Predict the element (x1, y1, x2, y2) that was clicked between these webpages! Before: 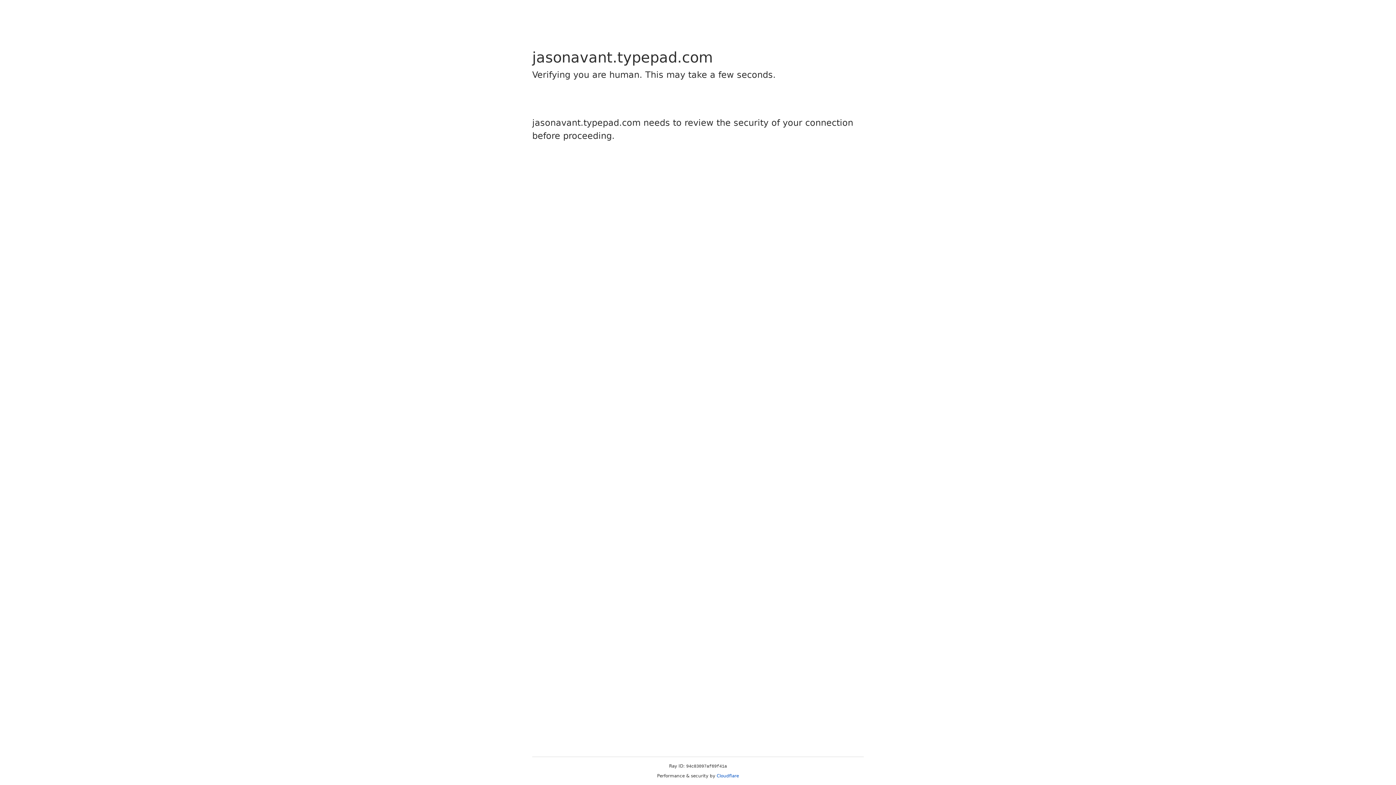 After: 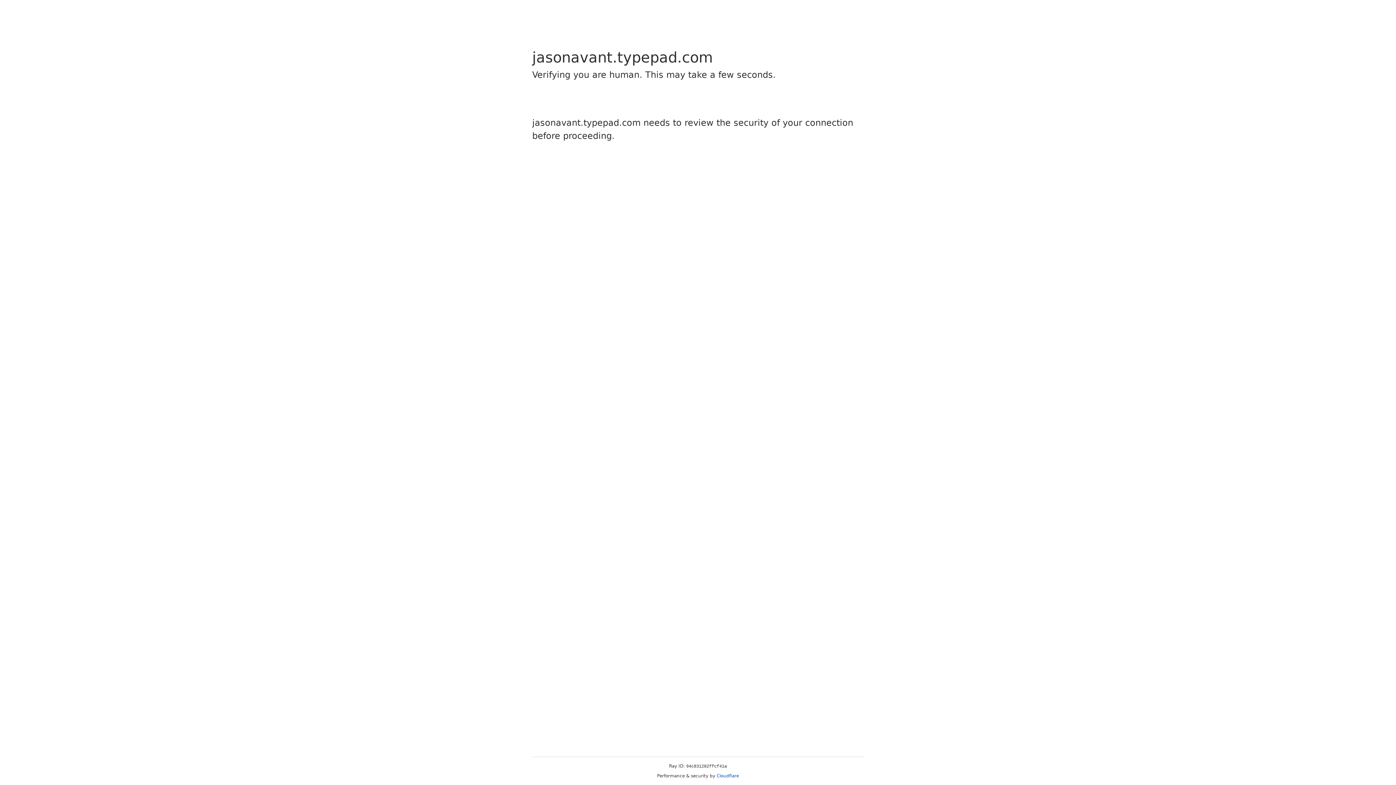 Action: label: Cloudflare bbox: (716, 773, 739, 778)